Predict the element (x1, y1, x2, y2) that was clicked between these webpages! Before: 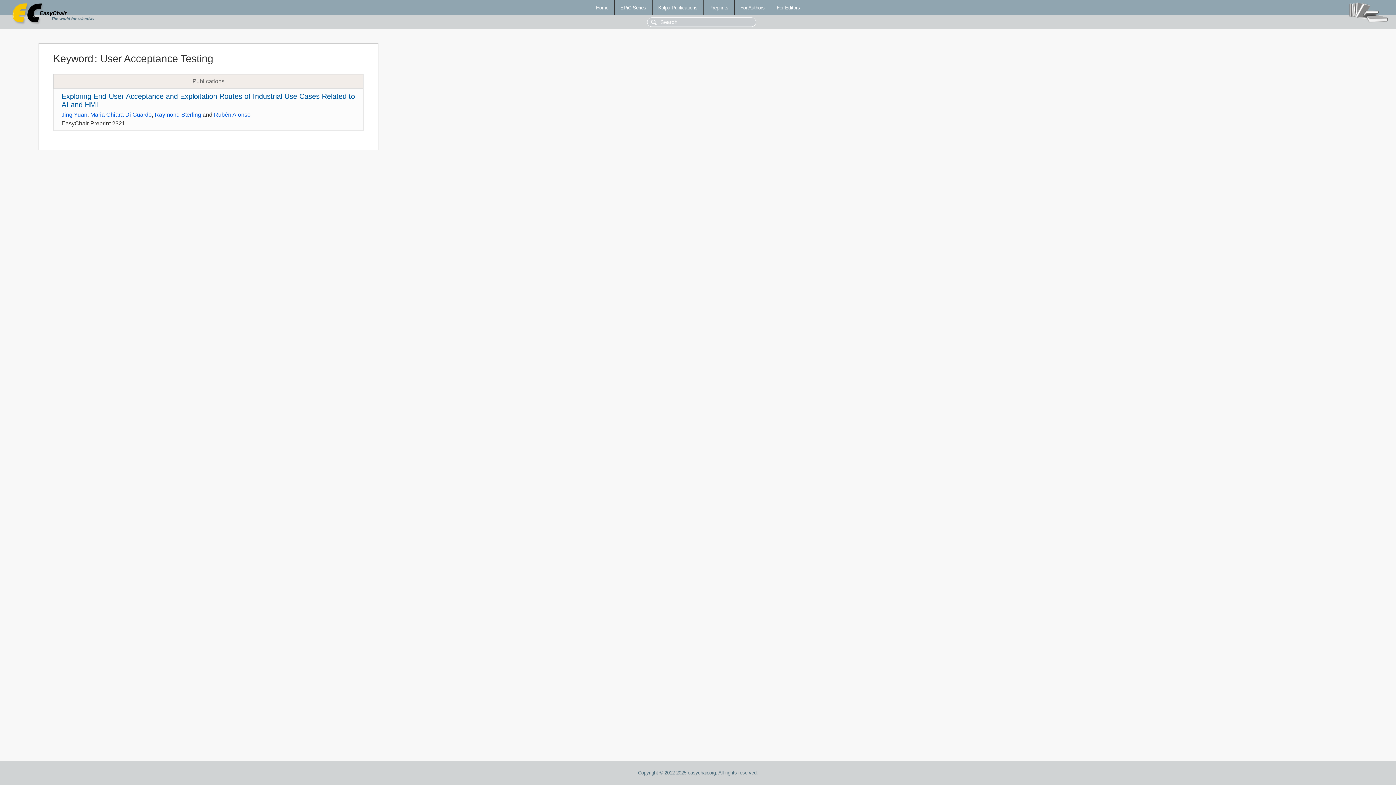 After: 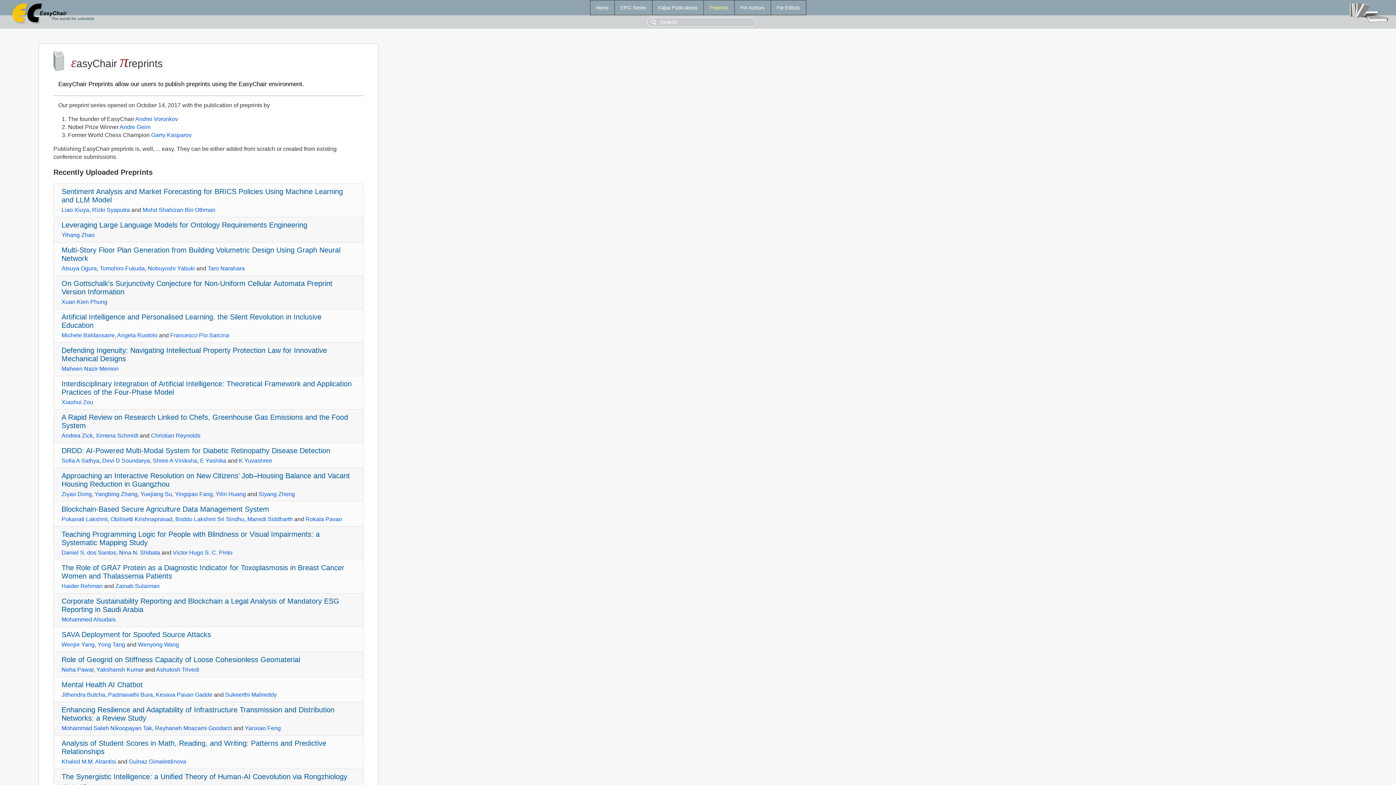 Action: bbox: (703, 0, 734, 14) label: Preprints